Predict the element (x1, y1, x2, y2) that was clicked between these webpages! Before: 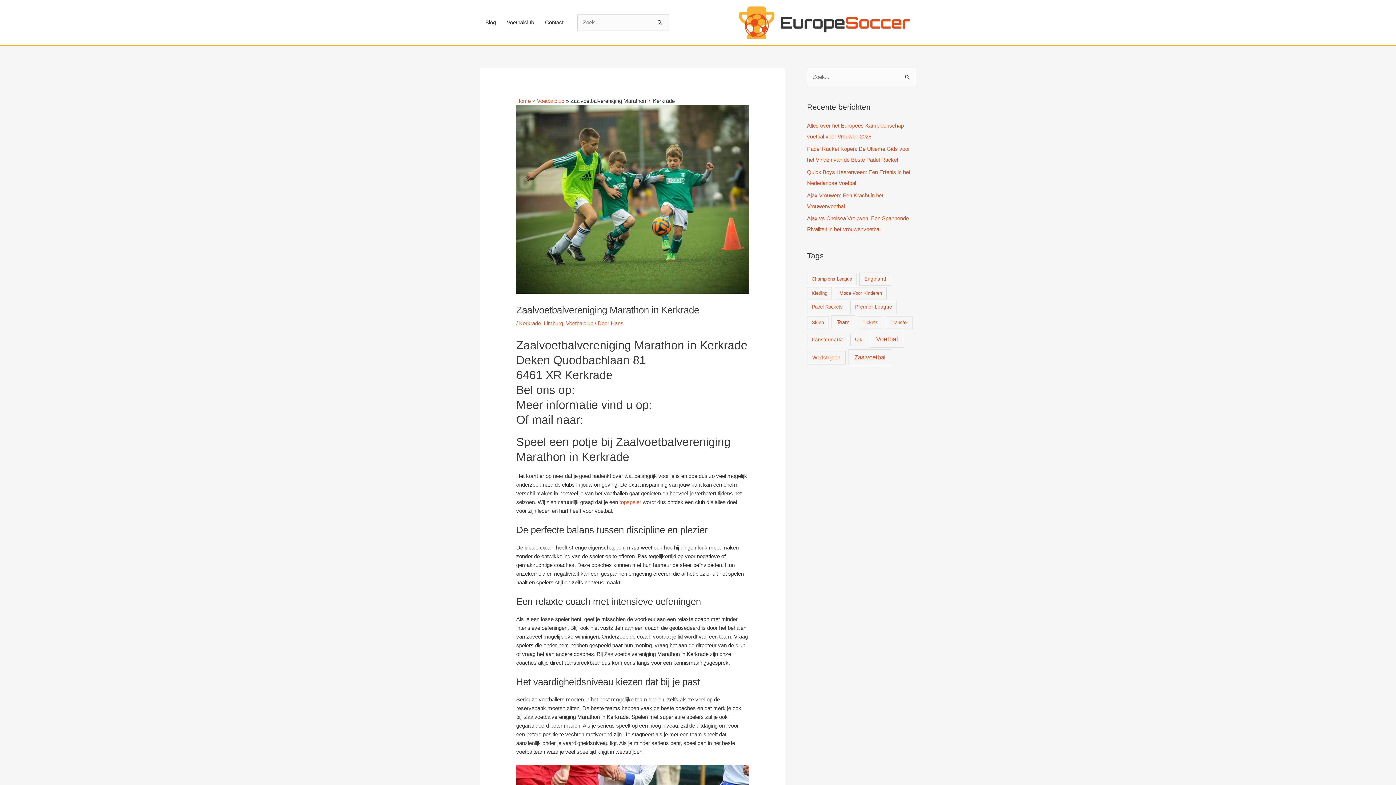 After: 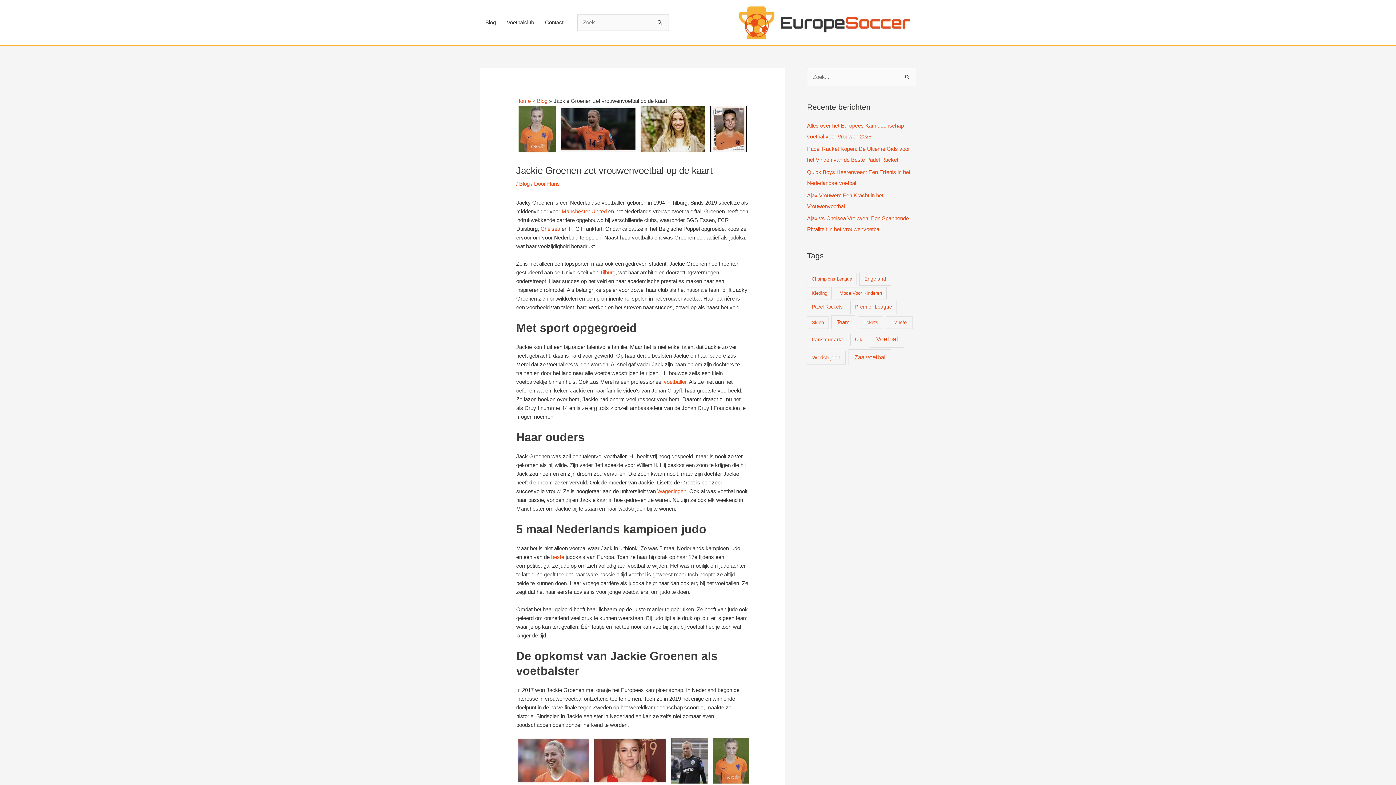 Action: bbox: (619, 499, 641, 505) label: topspeler